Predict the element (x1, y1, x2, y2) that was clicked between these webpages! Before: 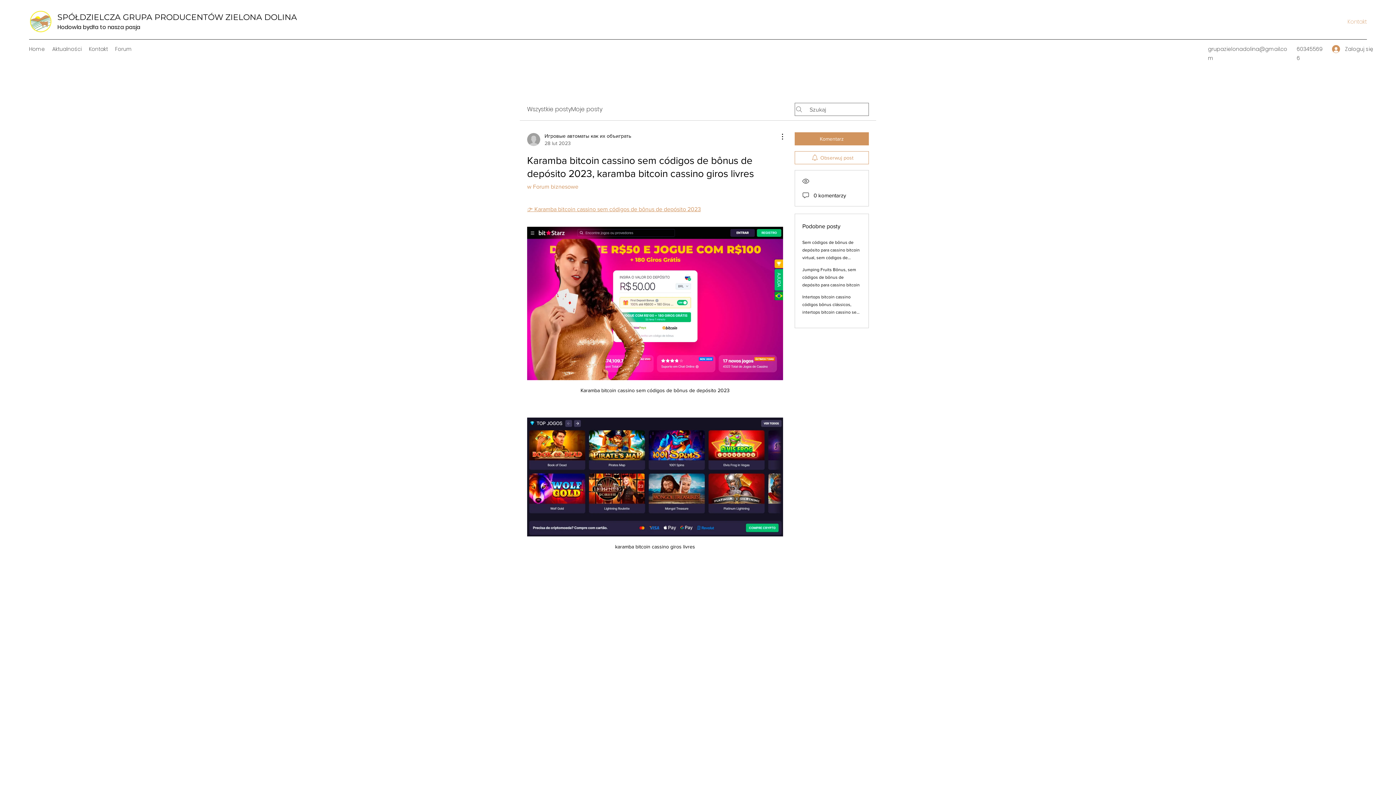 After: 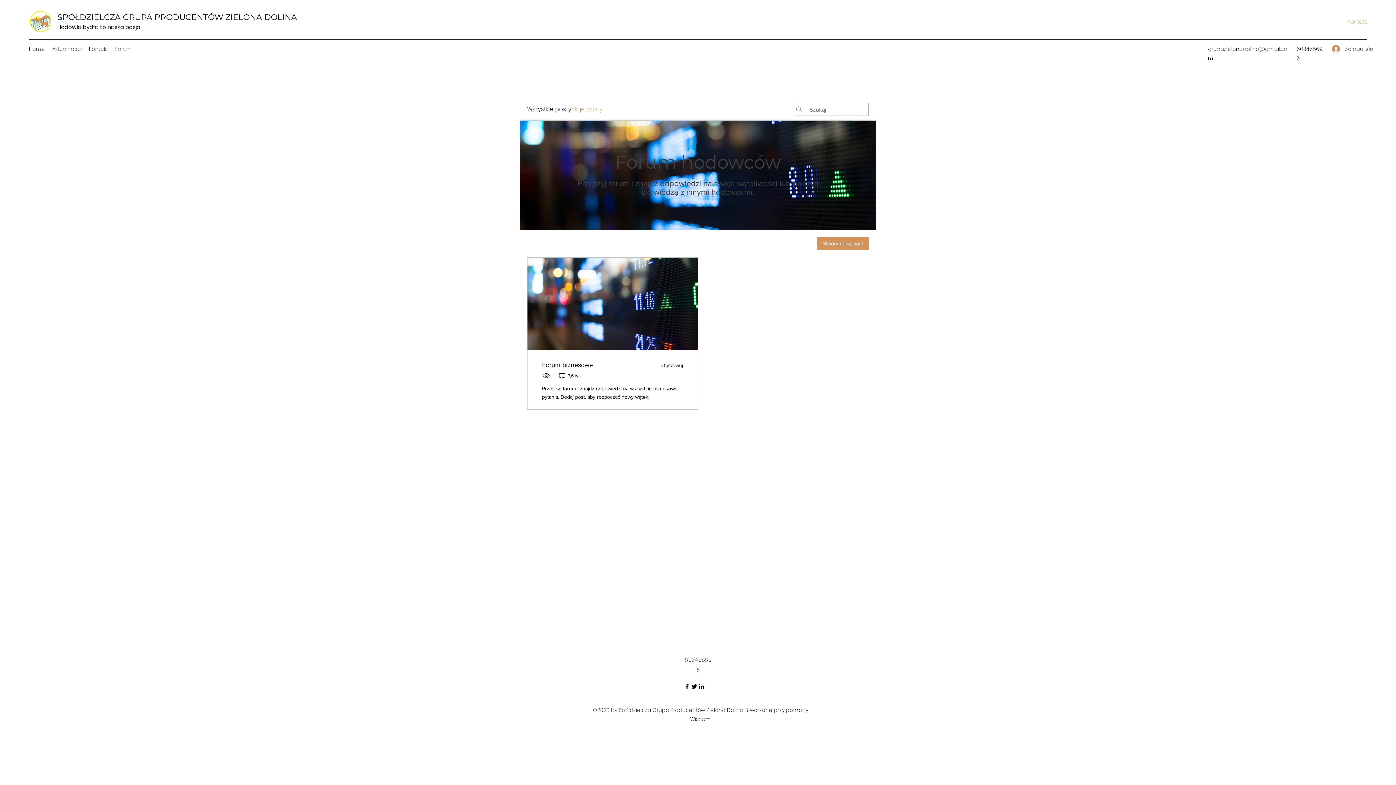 Action: label: Moje posty bbox: (571, 105, 602, 113)